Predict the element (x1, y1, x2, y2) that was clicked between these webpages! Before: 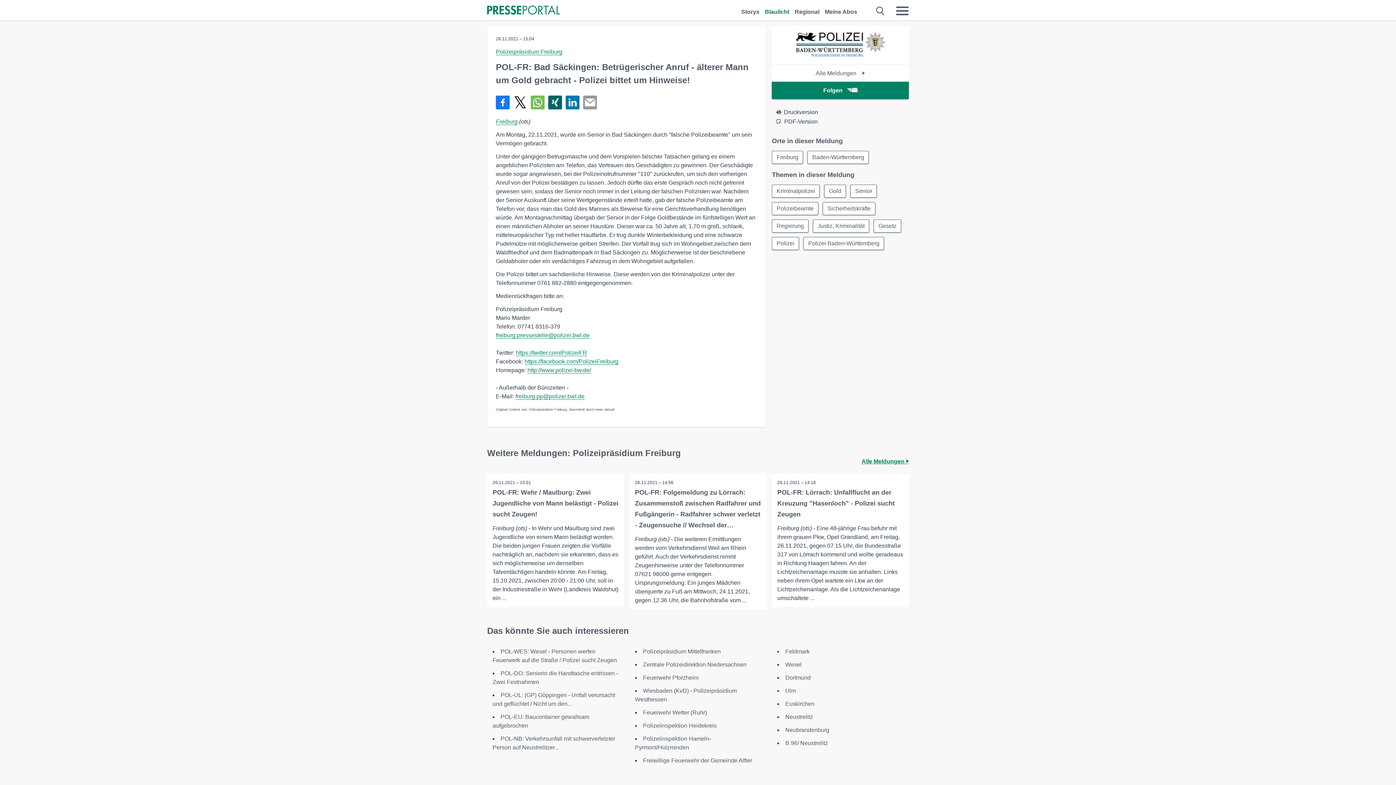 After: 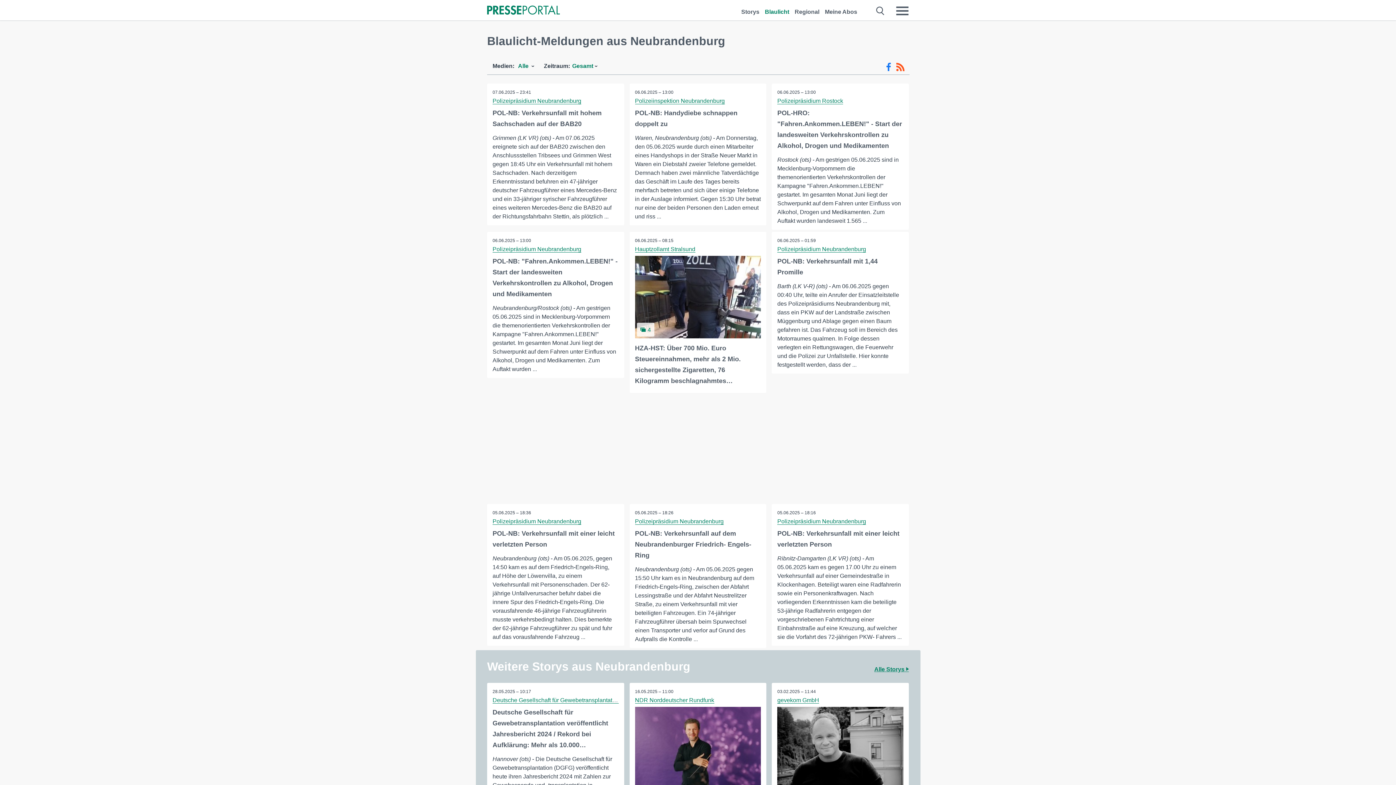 Action: label: Neubrandenburg bbox: (785, 727, 829, 733)